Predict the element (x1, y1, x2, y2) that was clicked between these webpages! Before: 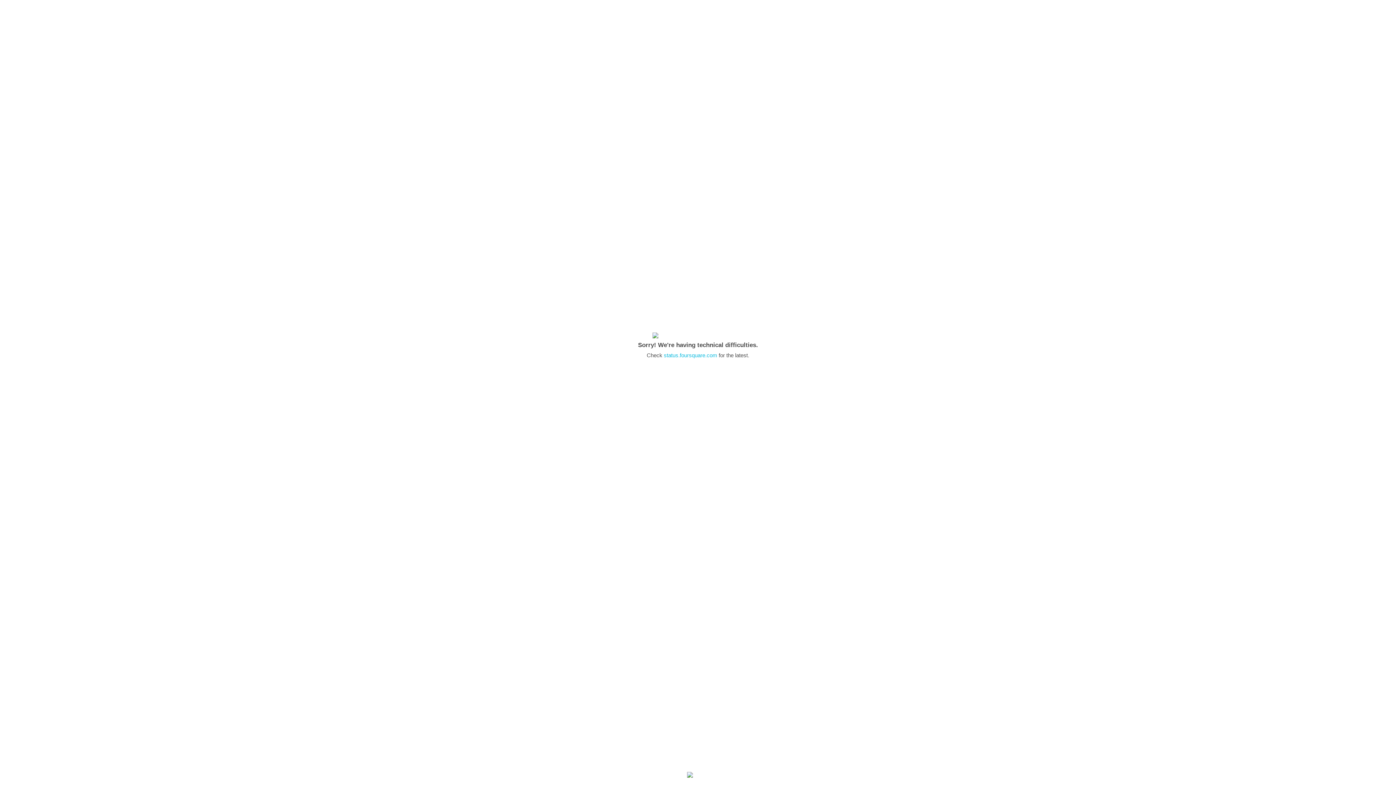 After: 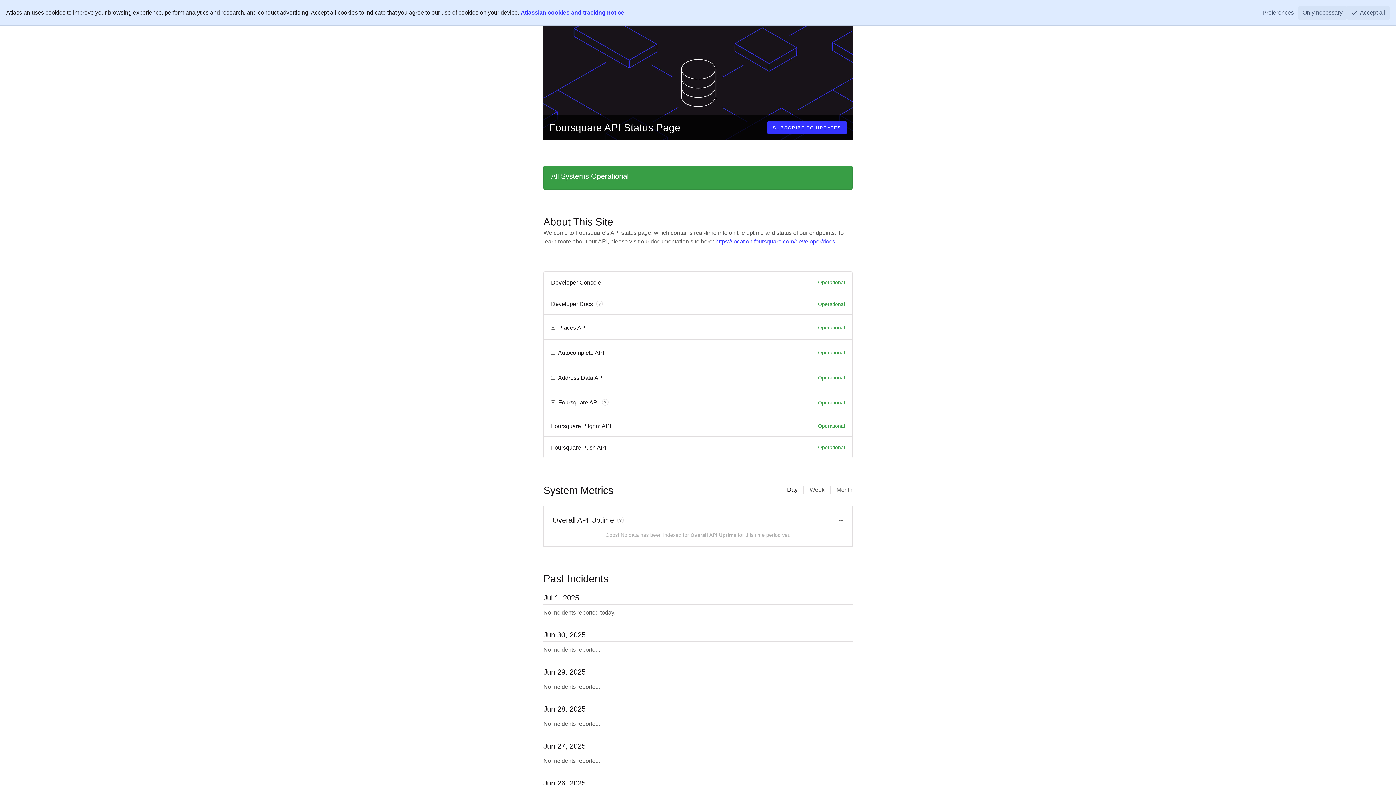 Action: label: status.foursquare.com bbox: (664, 352, 717, 358)